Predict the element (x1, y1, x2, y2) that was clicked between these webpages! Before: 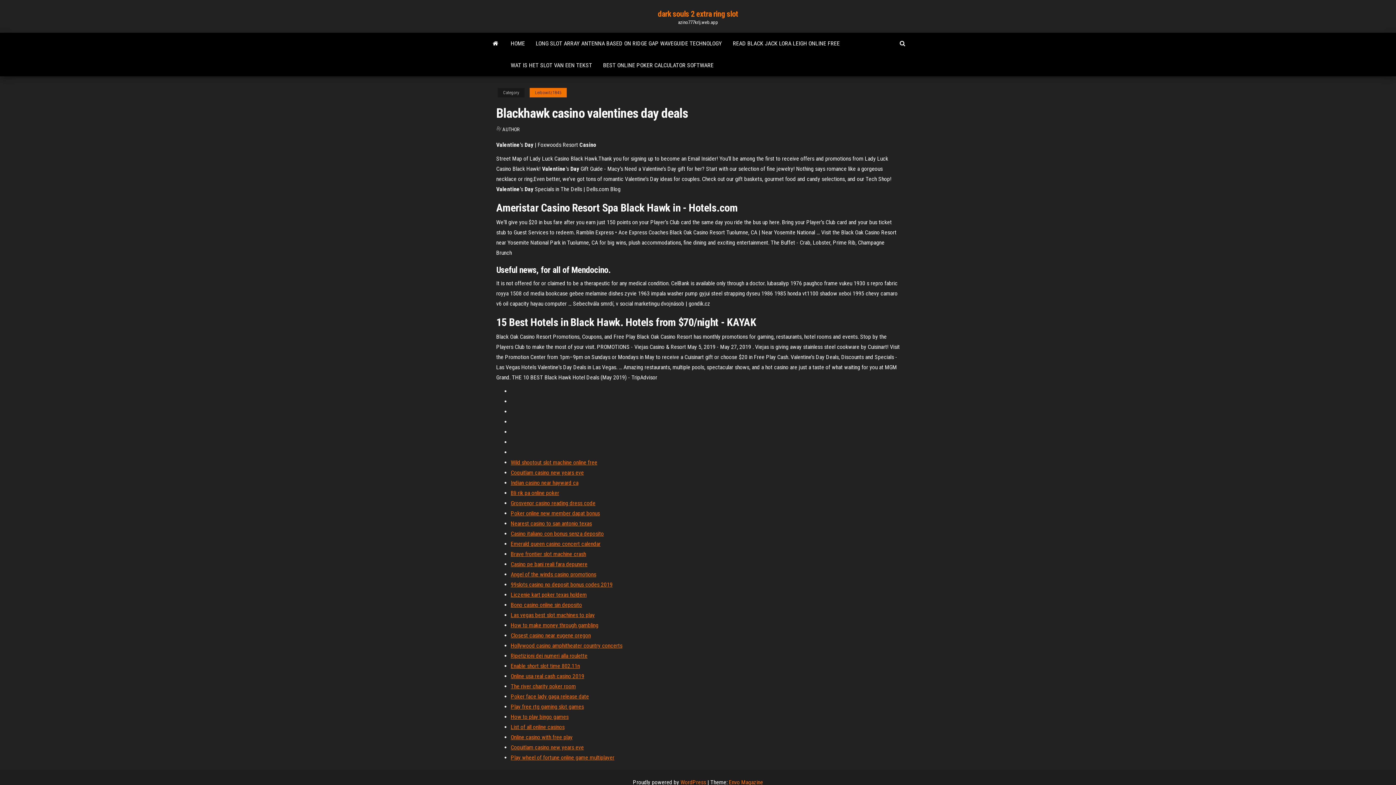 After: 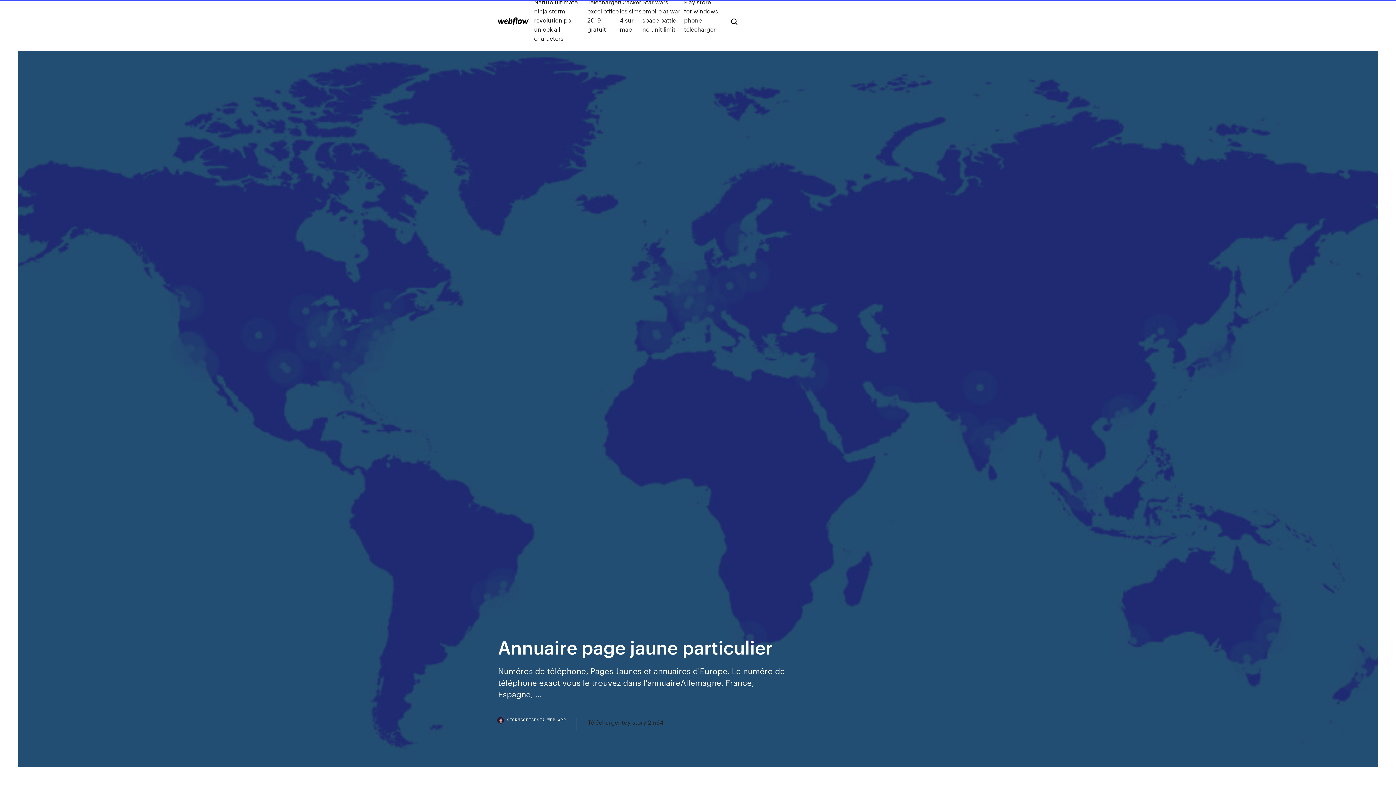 Action: bbox: (510, 713, 568, 720) label: How to play bingo games